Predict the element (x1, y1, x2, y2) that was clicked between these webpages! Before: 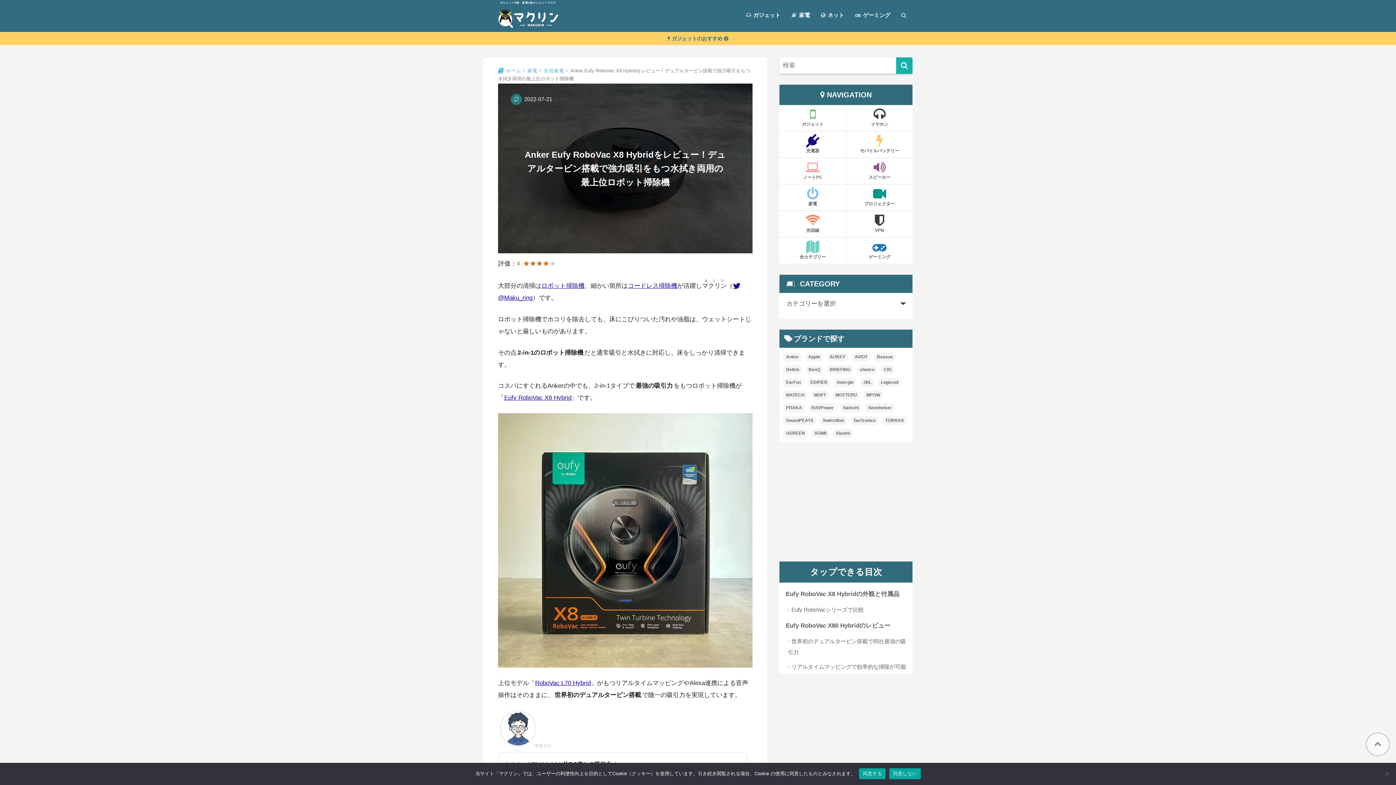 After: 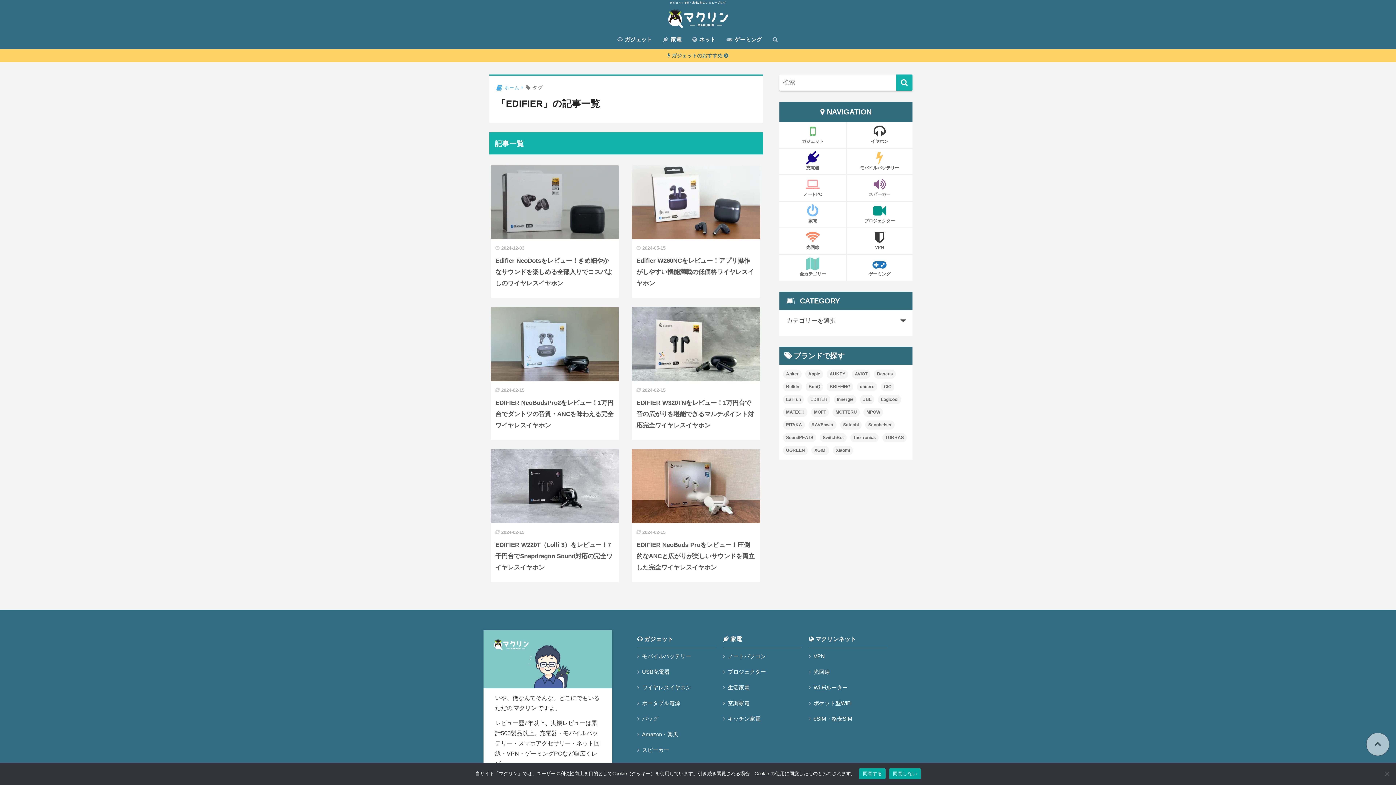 Action: bbox: (807, 378, 830, 387) label: EDIFIER (6個の項目)